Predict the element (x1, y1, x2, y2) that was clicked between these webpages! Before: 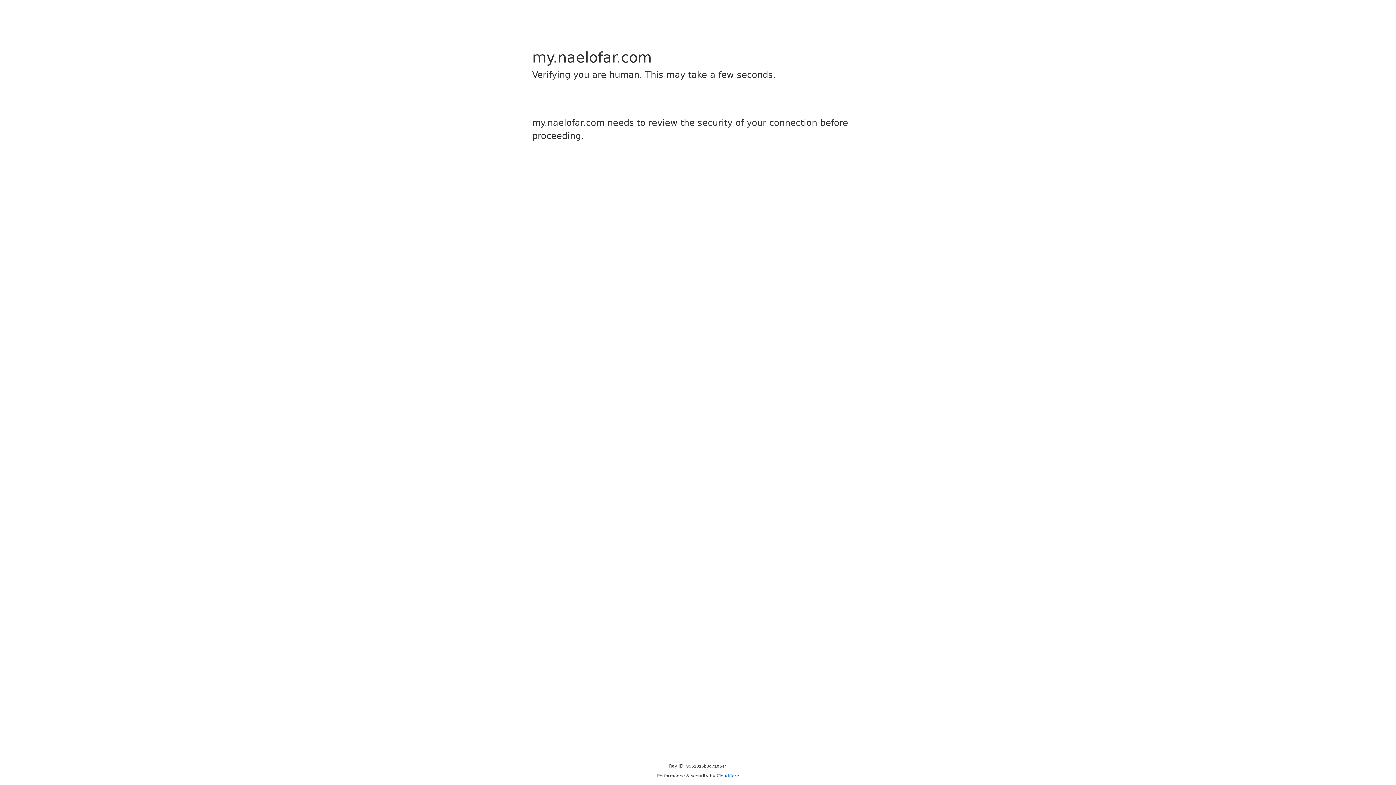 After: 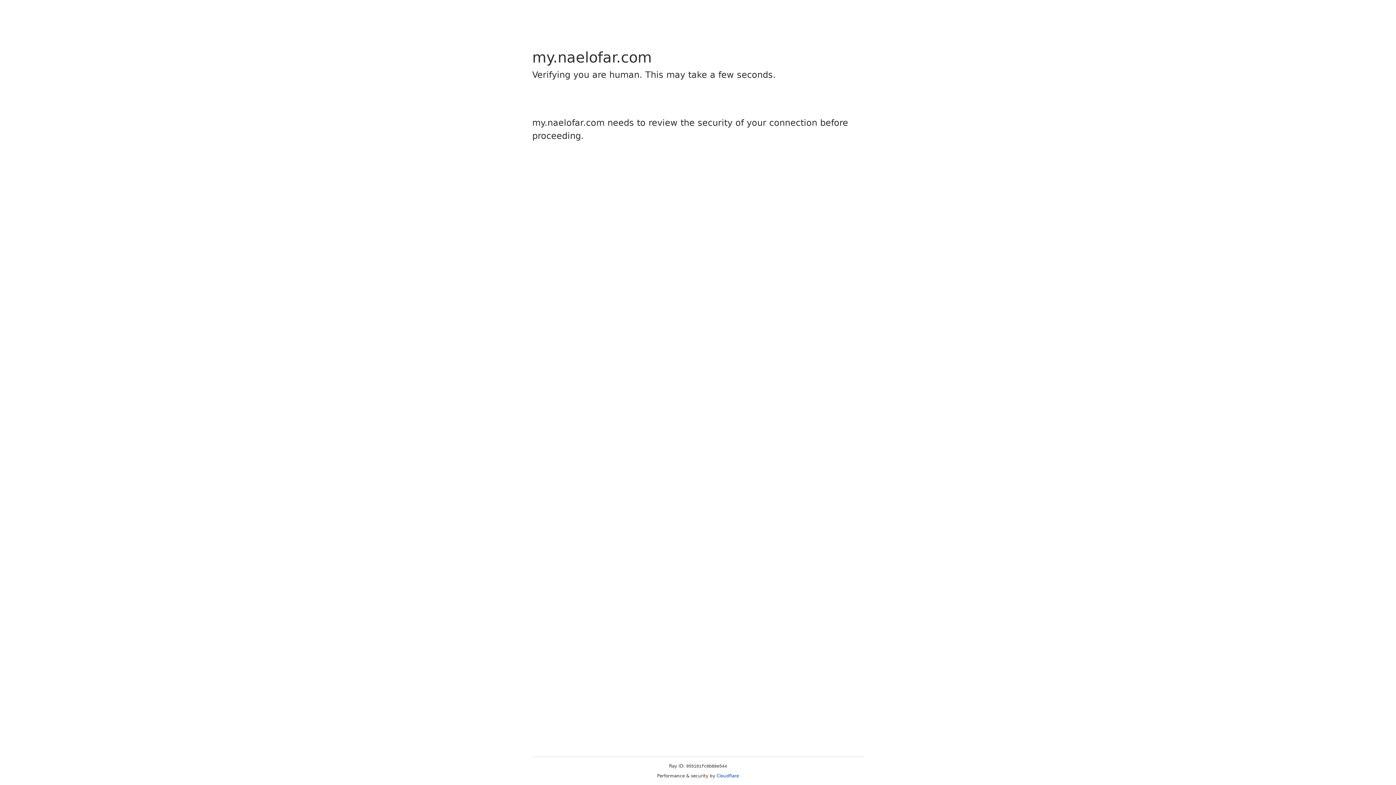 Action: label: Cloudflare bbox: (716, 773, 739, 778)